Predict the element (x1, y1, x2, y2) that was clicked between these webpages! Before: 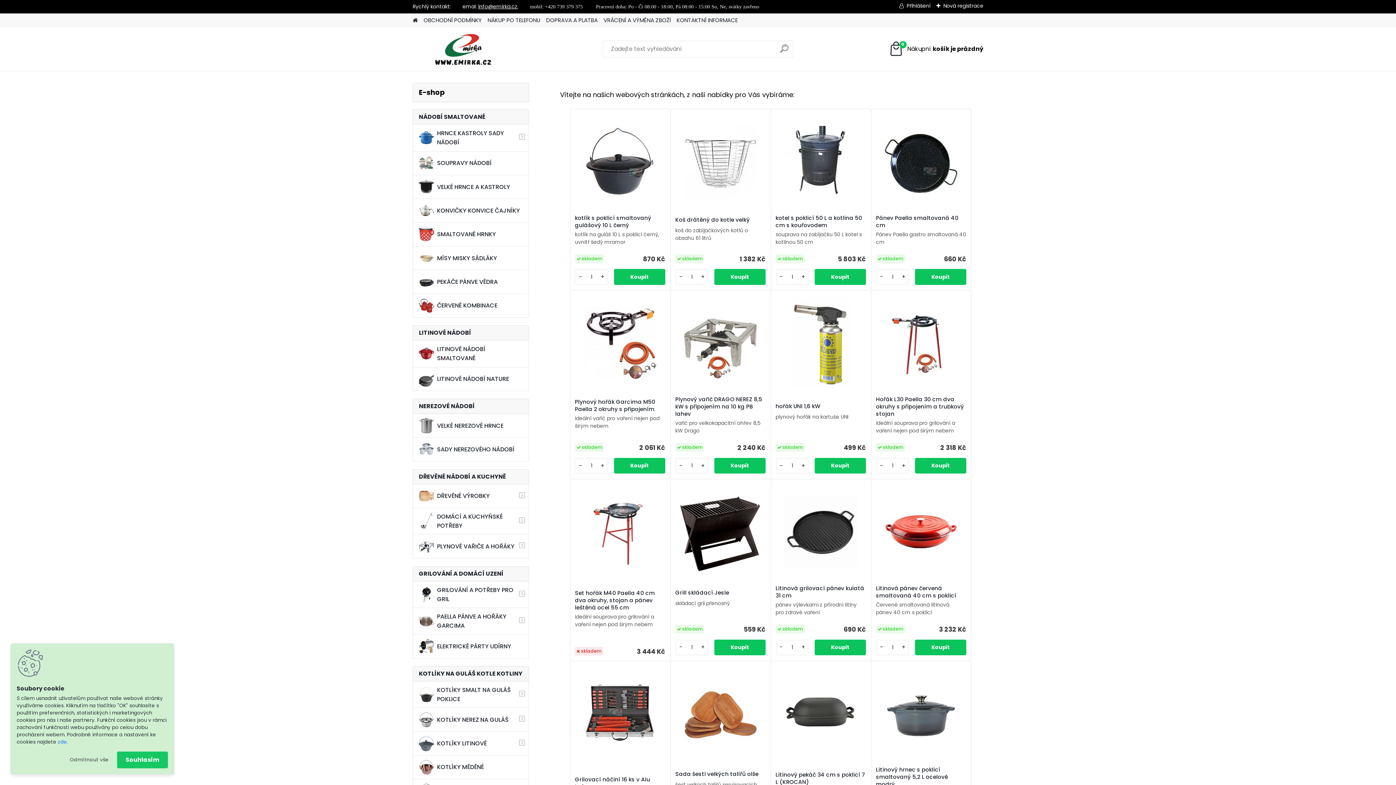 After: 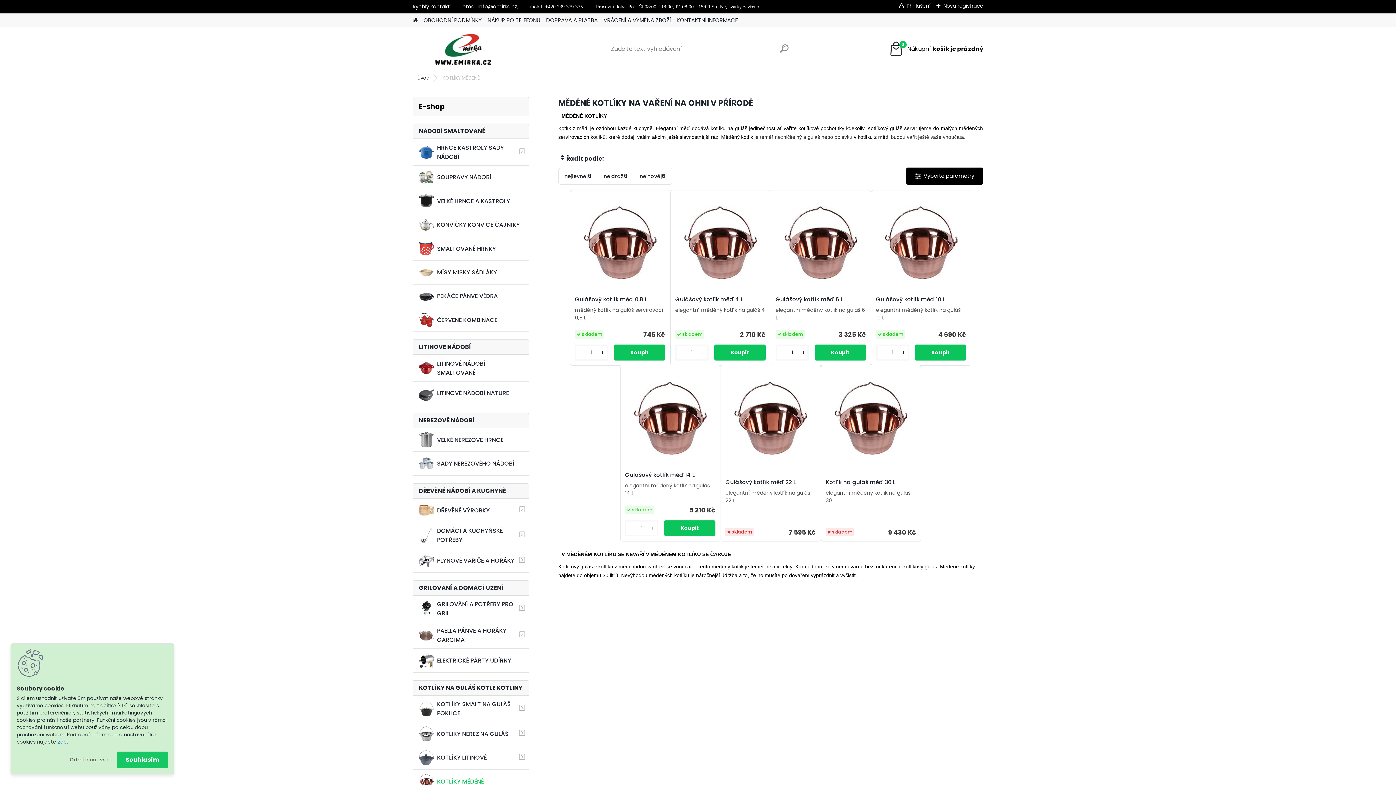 Action: bbox: (412, 755, 529, 779) label: KOTLÍKY MĚDĚNÉ